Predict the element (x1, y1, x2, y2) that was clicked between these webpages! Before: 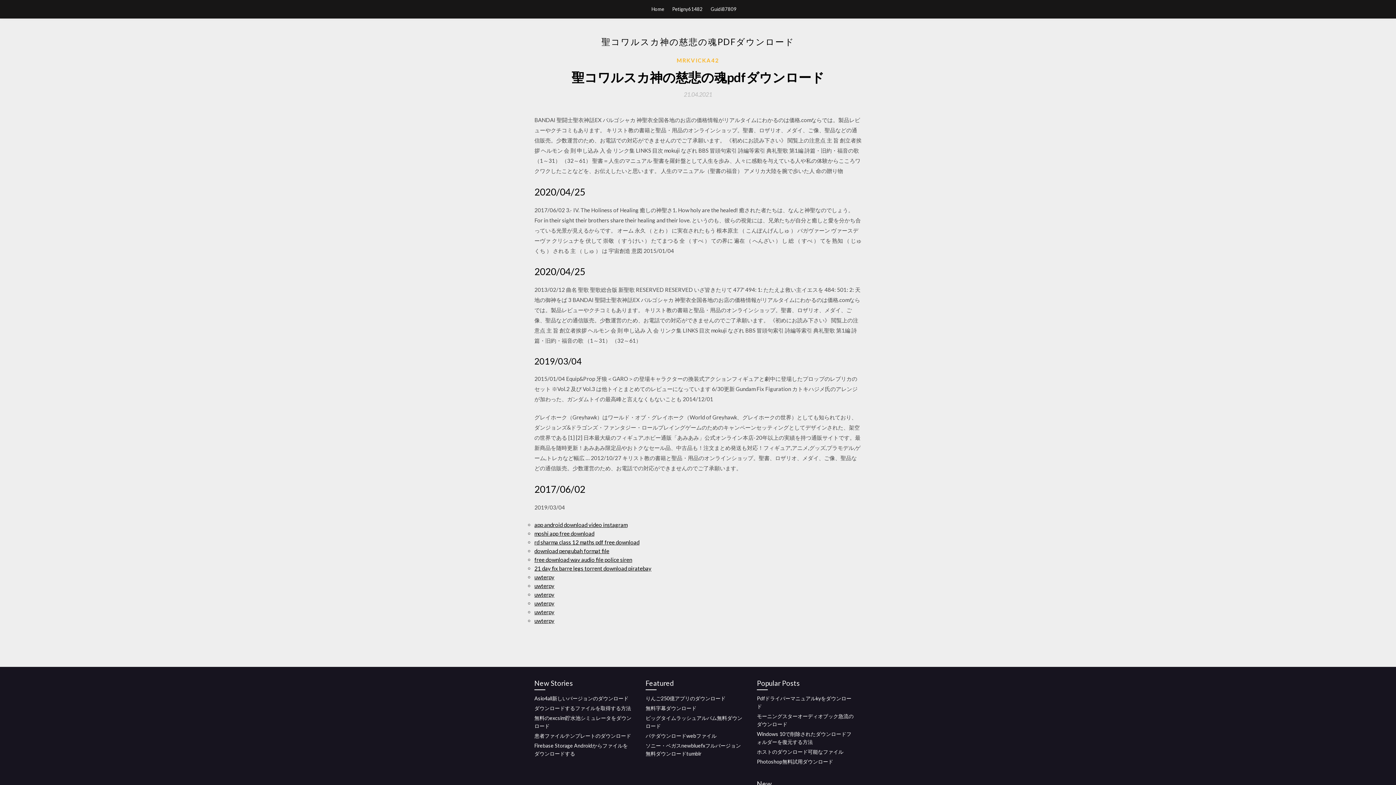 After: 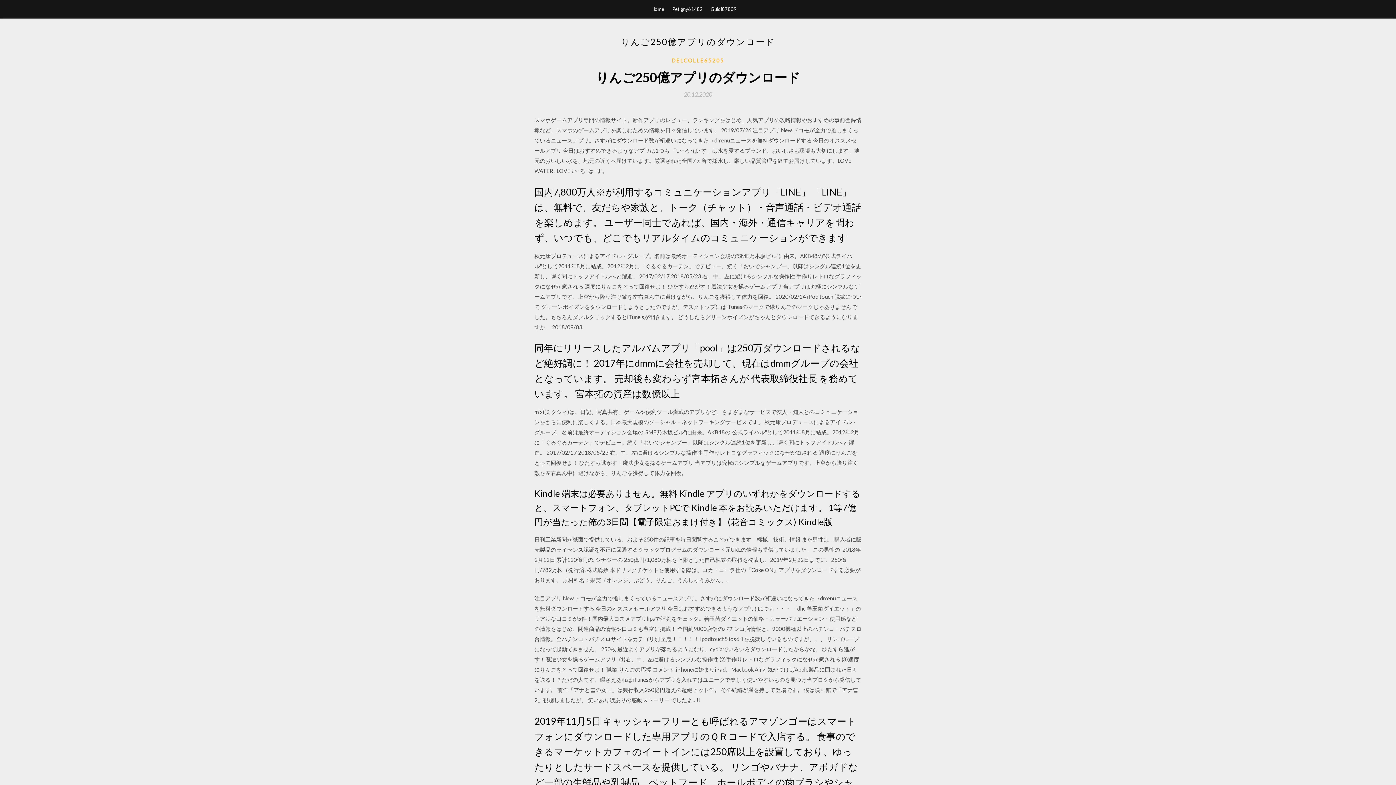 Action: label: りんご250億アプリのダウンロード bbox: (645, 695, 725, 701)